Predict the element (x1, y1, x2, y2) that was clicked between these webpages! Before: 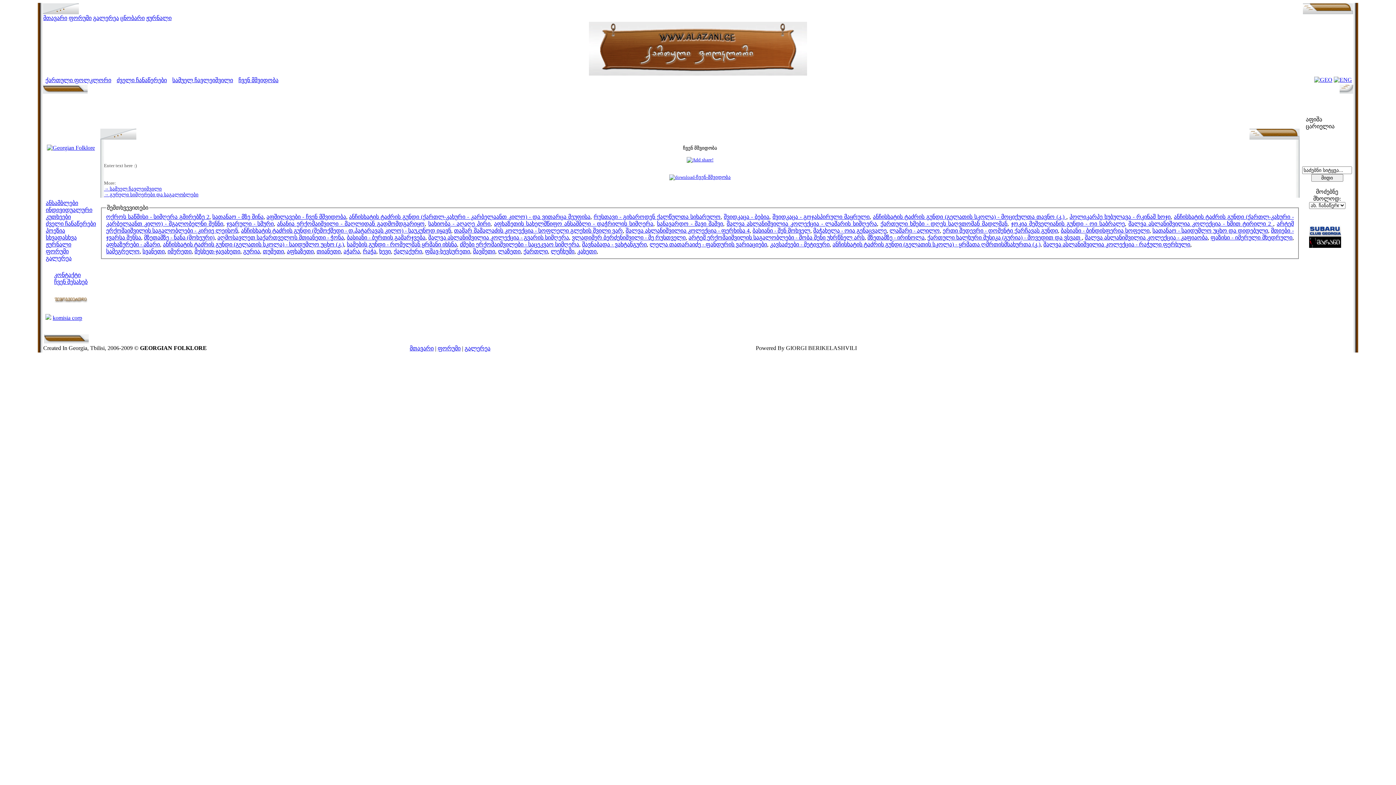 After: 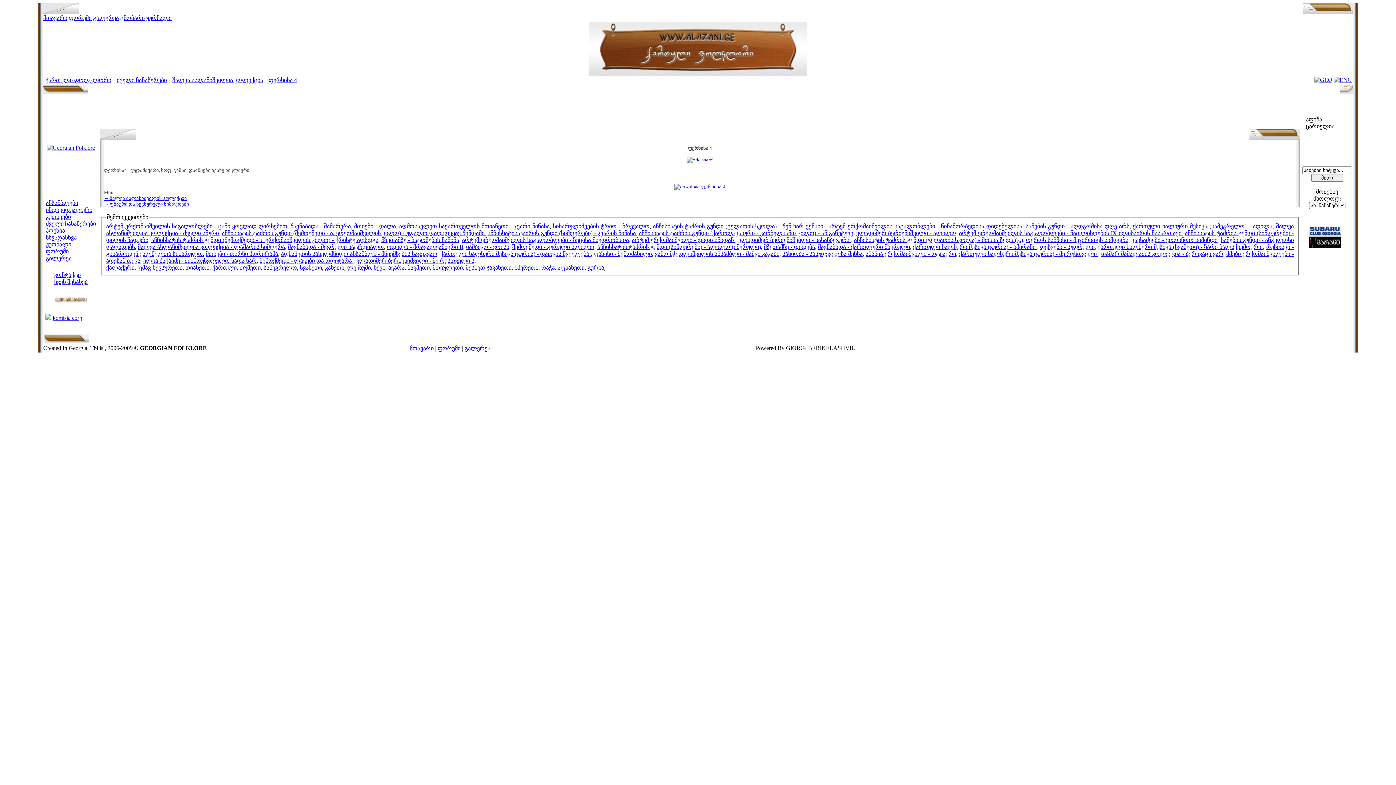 Action: bbox: (625, 227, 749, 233) label: შალვა ასლანიშვილია კოლექცია - ფერხისა 4